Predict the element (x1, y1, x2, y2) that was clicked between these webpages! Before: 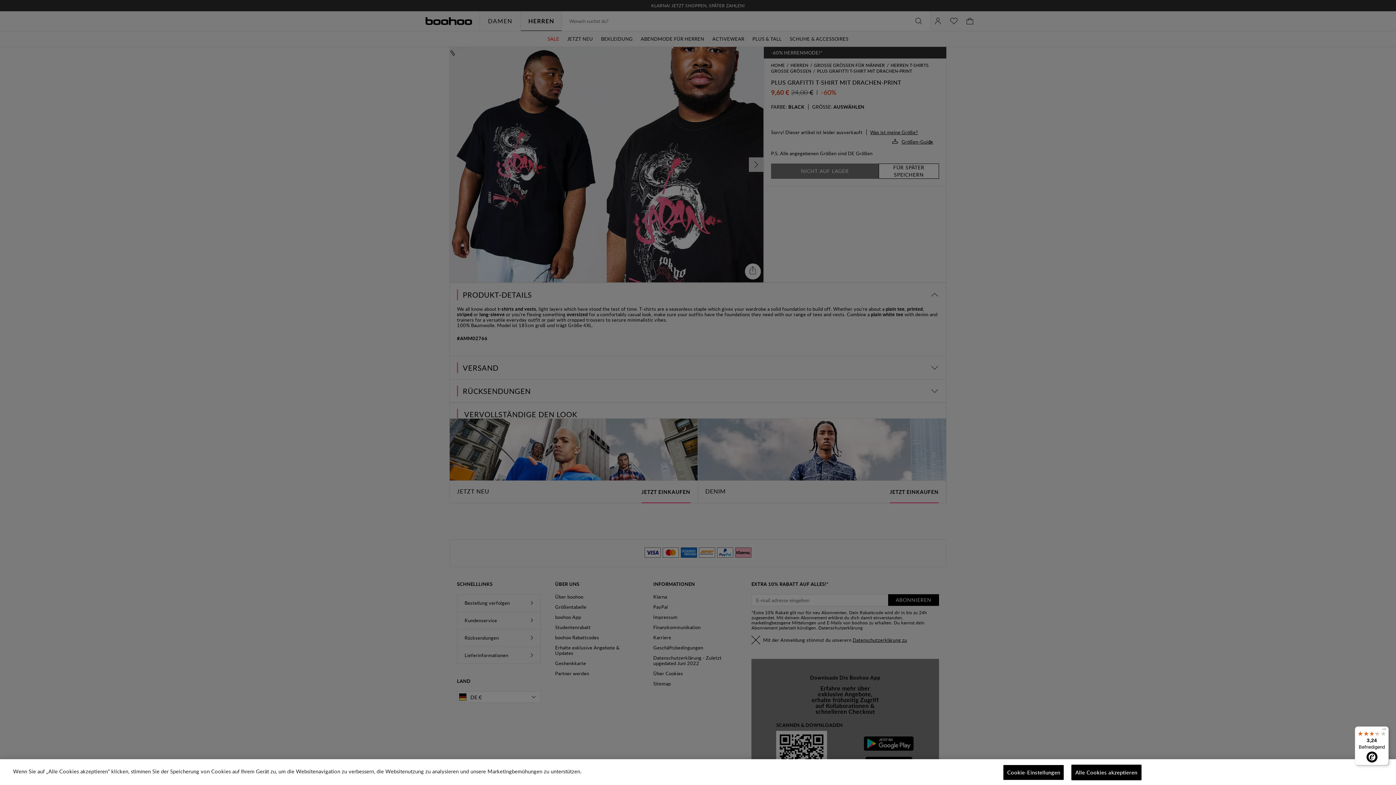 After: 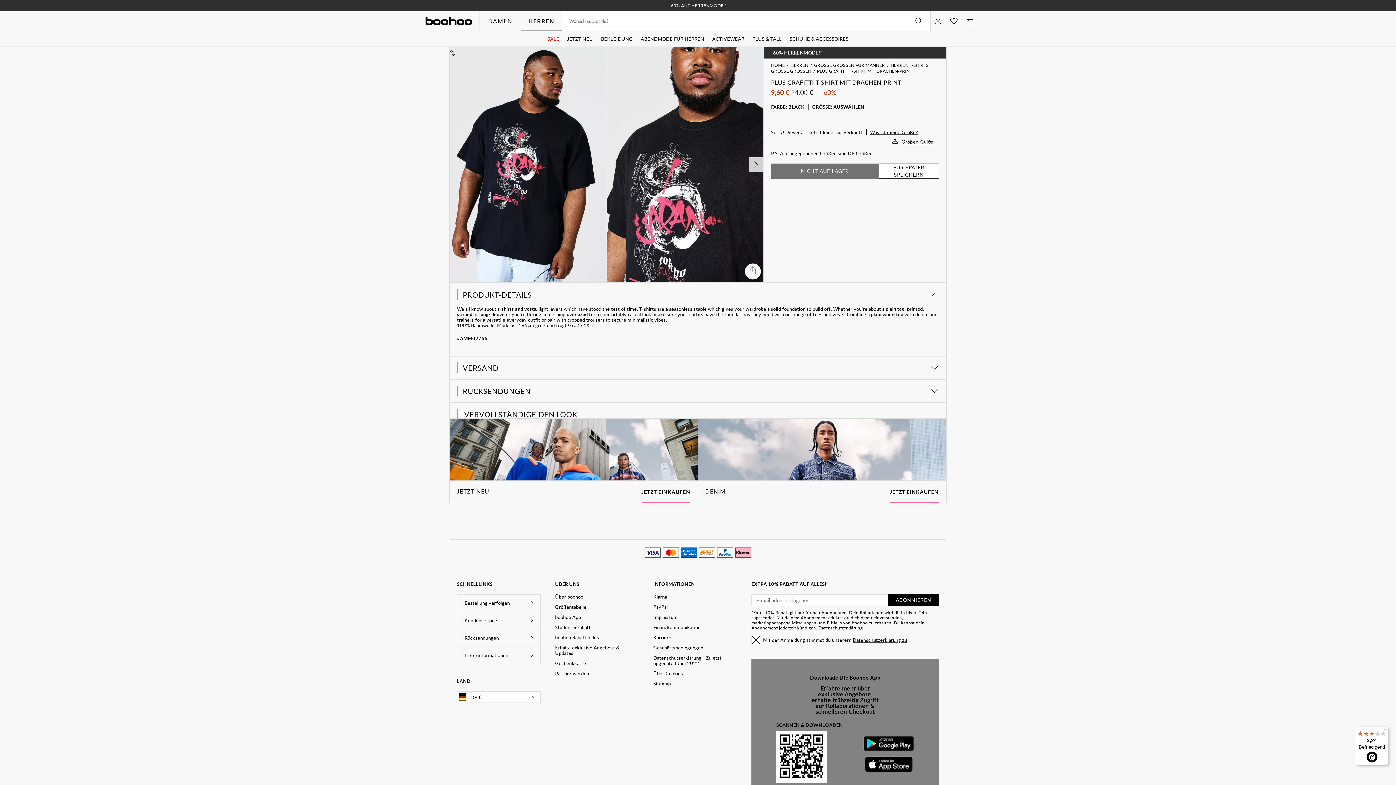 Action: bbox: (1071, 765, 1141, 780) label: Alle Cookies akzeptieren